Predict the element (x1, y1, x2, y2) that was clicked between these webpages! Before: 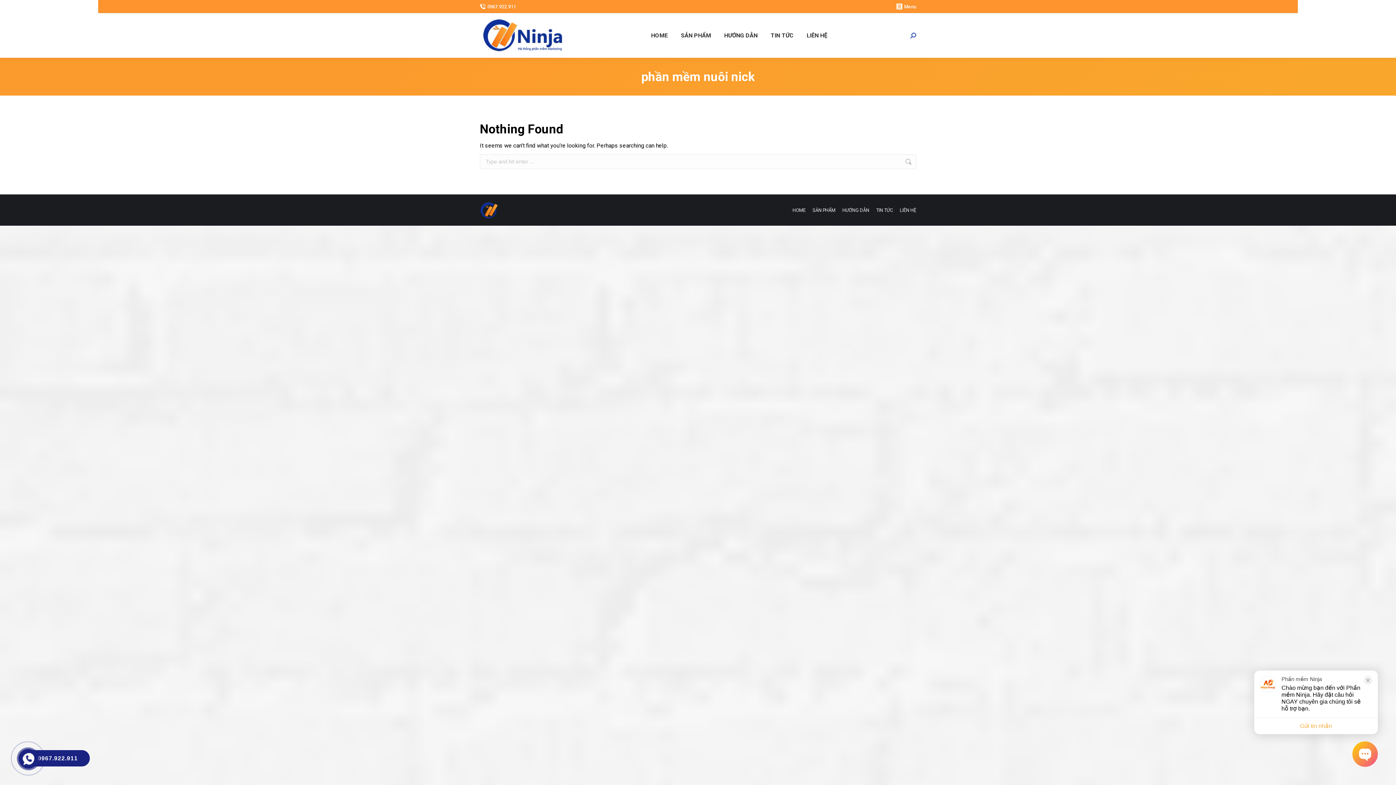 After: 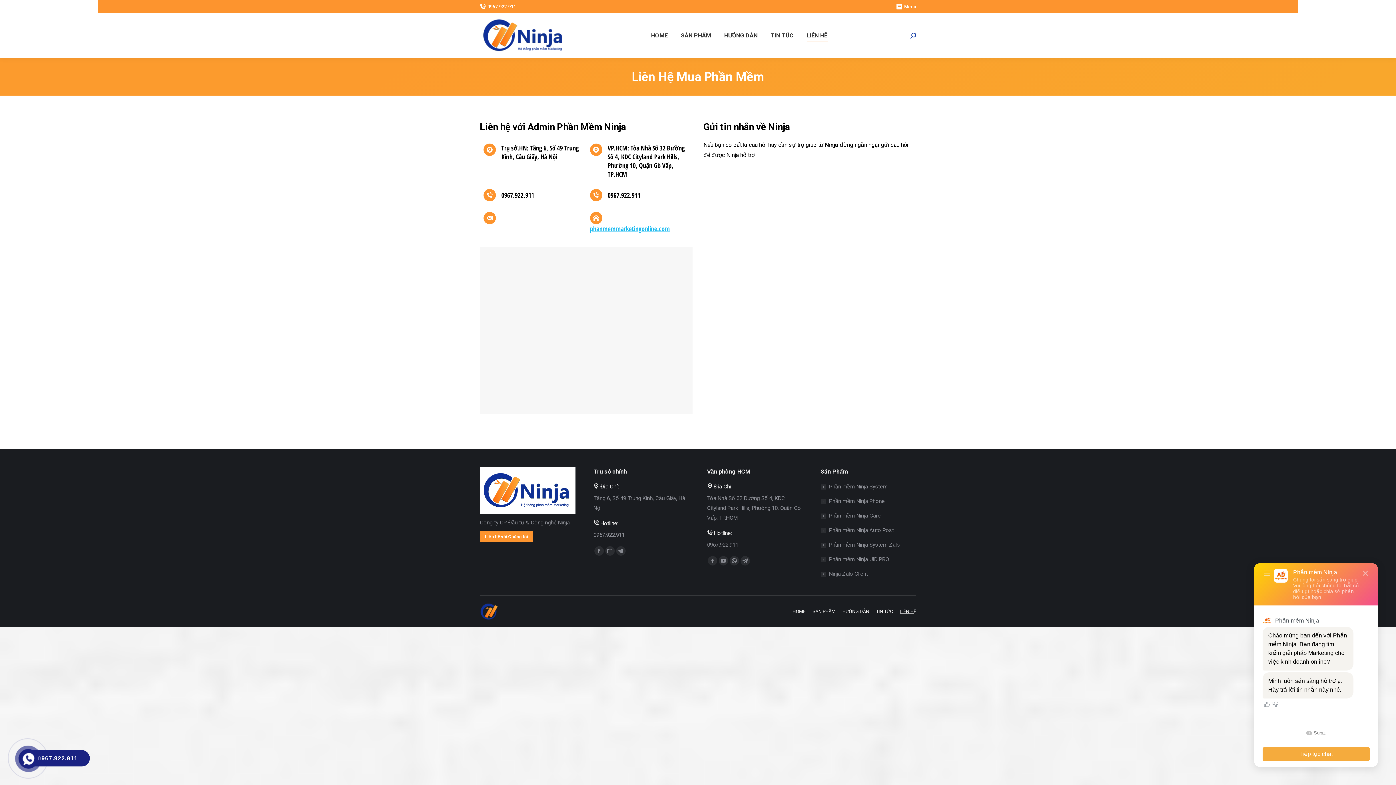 Action: bbox: (900, 205, 916, 214) label: LIÊN HỆ